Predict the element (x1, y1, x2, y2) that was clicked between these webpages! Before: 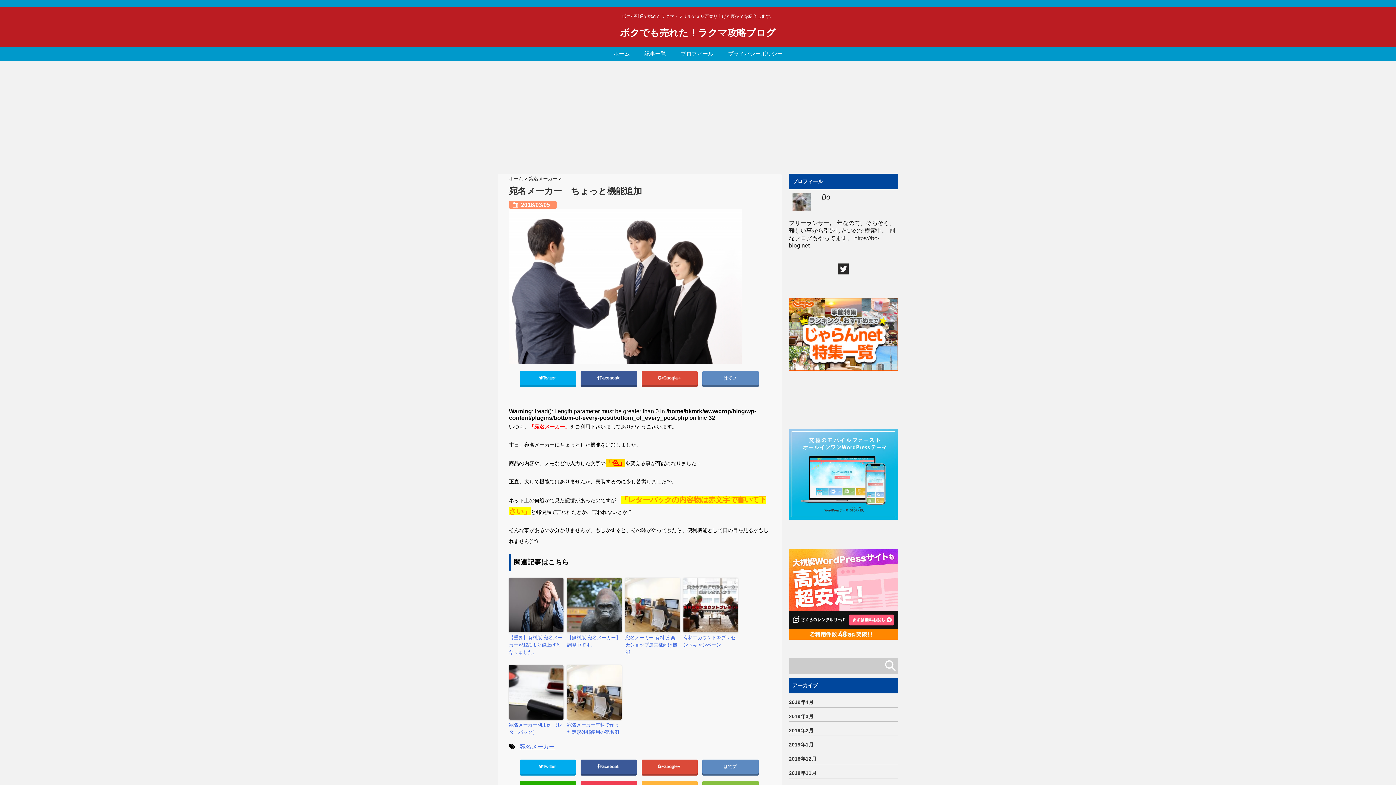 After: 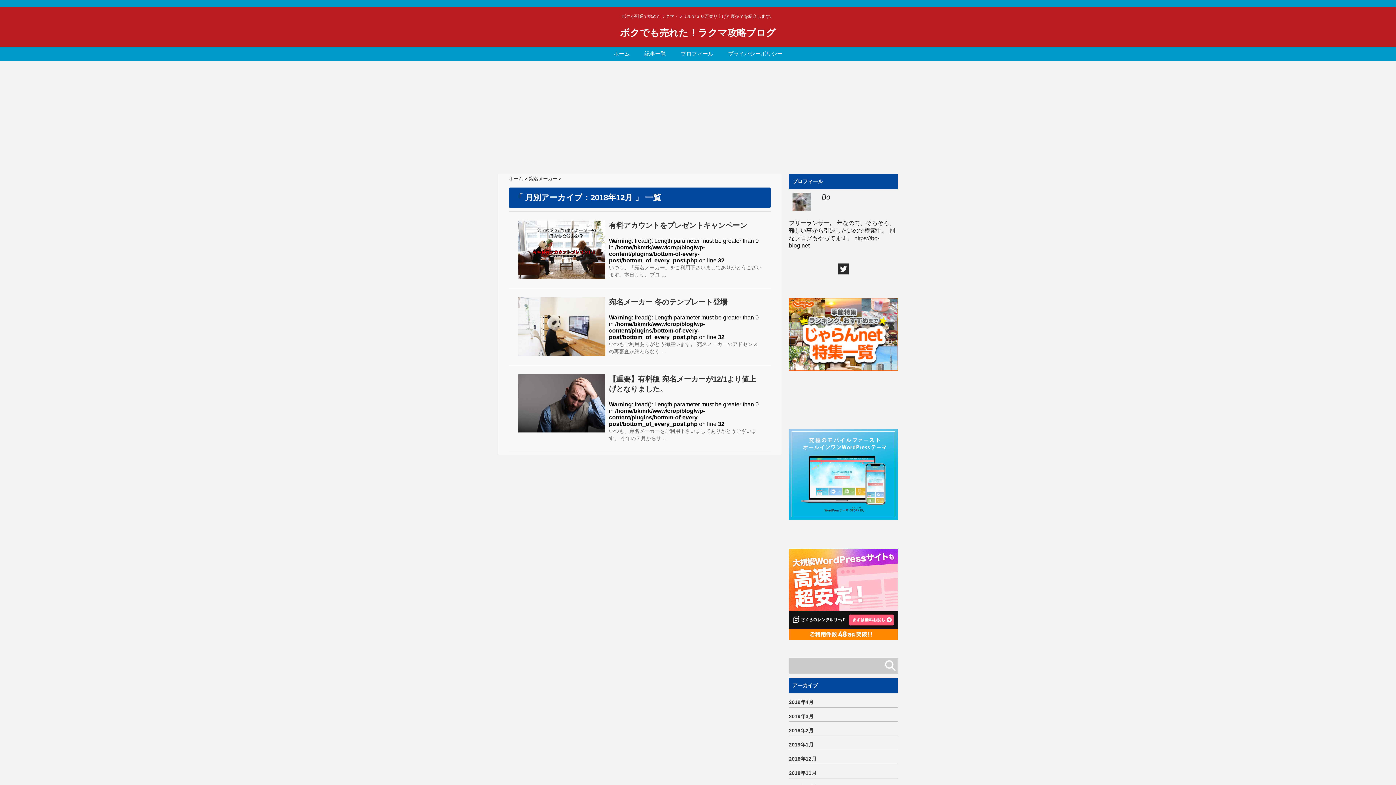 Action: bbox: (789, 754, 816, 764) label: 2018年12月